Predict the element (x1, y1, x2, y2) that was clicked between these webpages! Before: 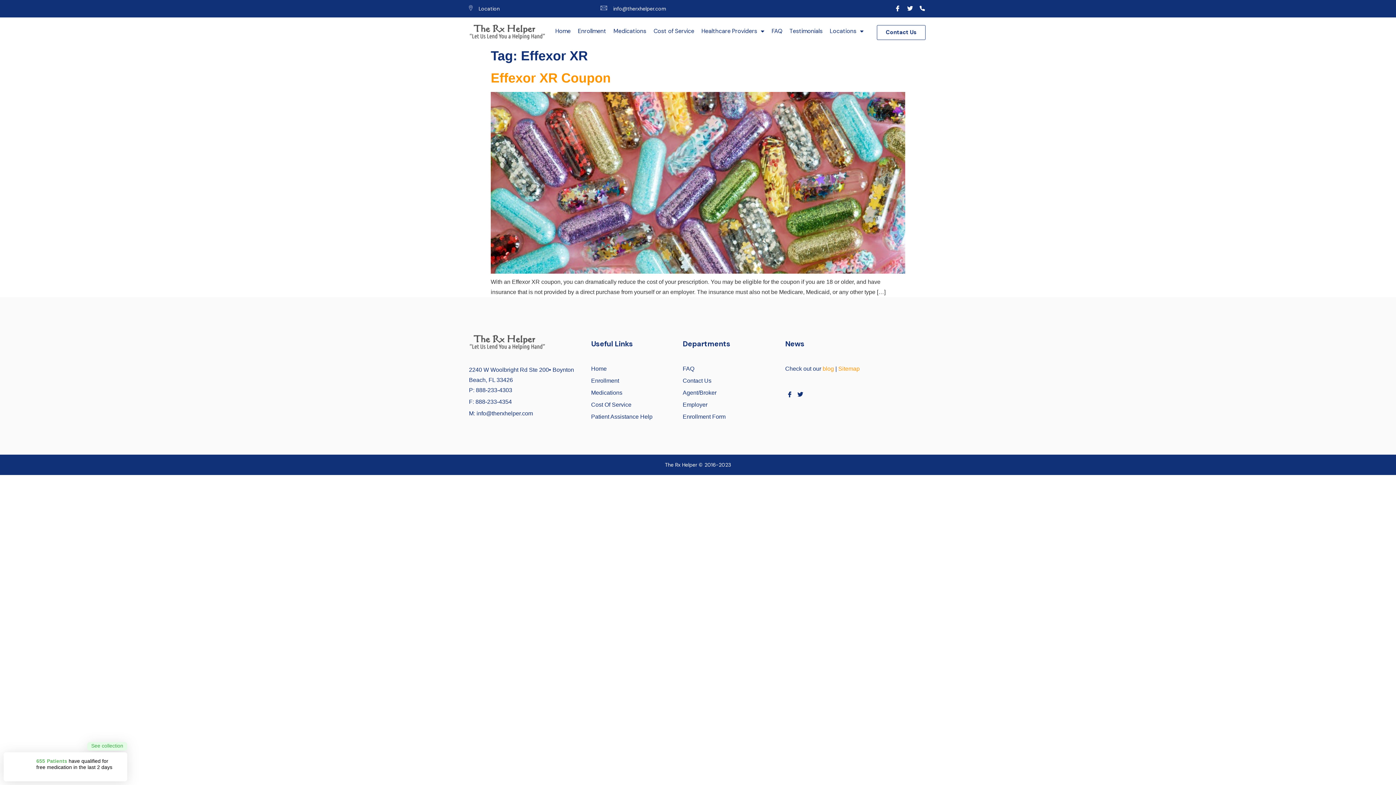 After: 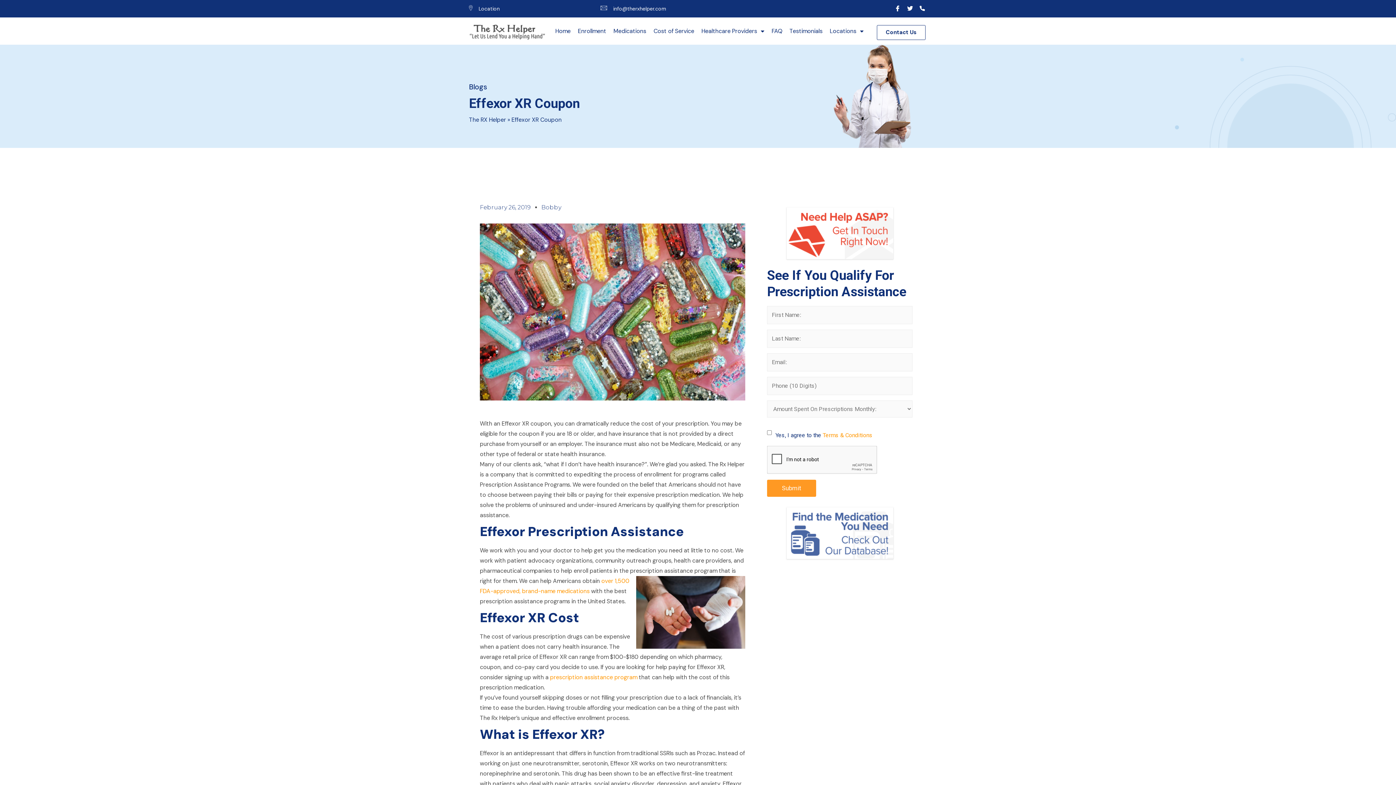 Action: bbox: (490, 70, 610, 85) label: Effexor XR Coupon